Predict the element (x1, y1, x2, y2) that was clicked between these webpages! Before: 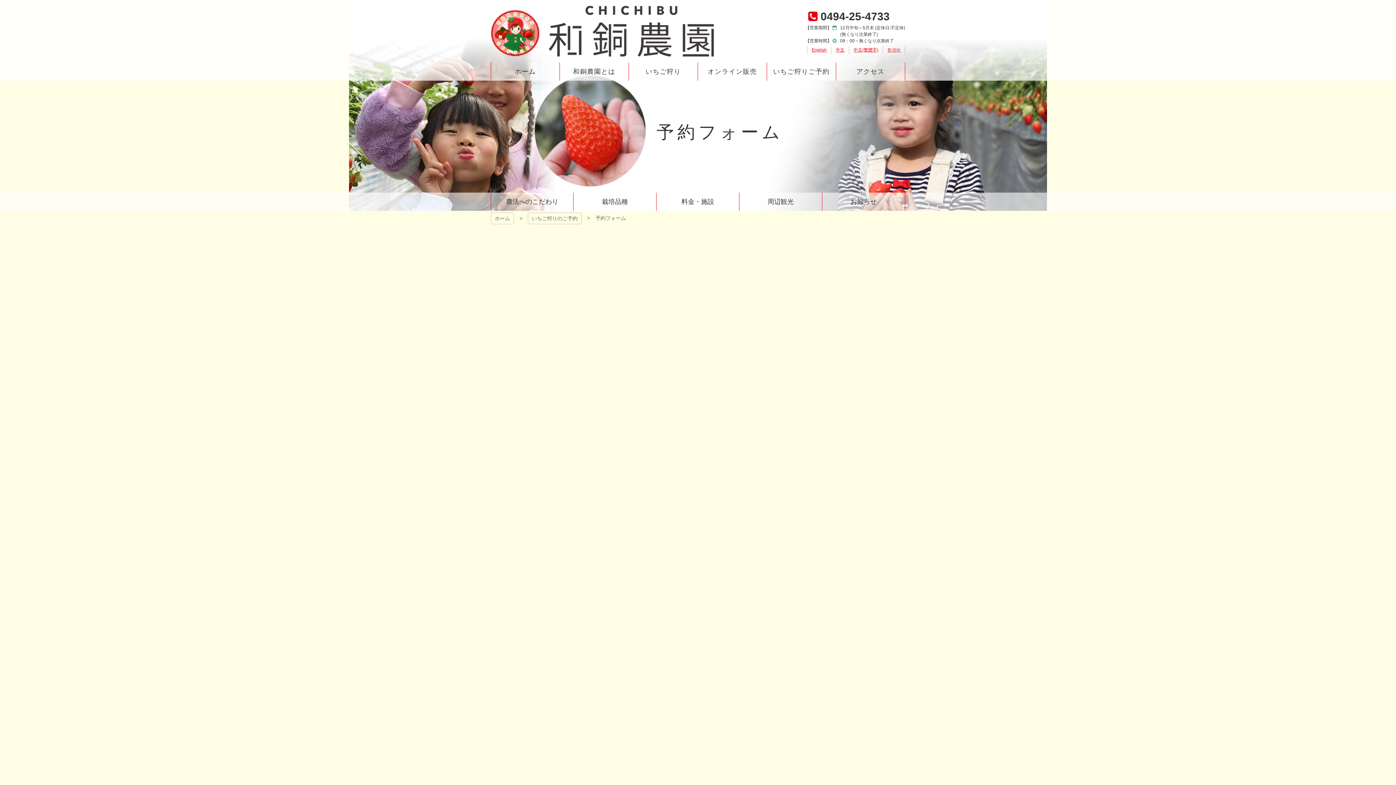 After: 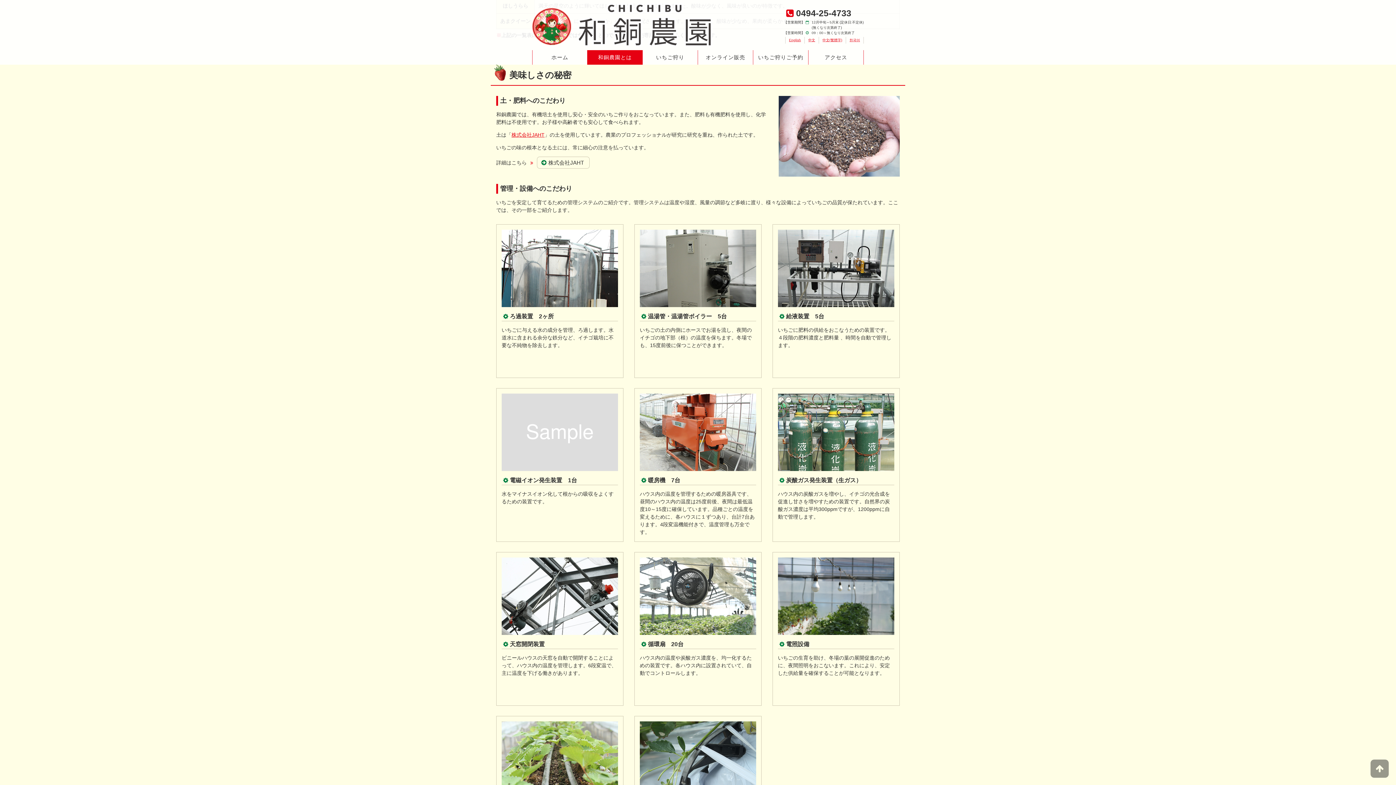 Action: label: 農法へのこだわり bbox: (491, 192, 573, 210)